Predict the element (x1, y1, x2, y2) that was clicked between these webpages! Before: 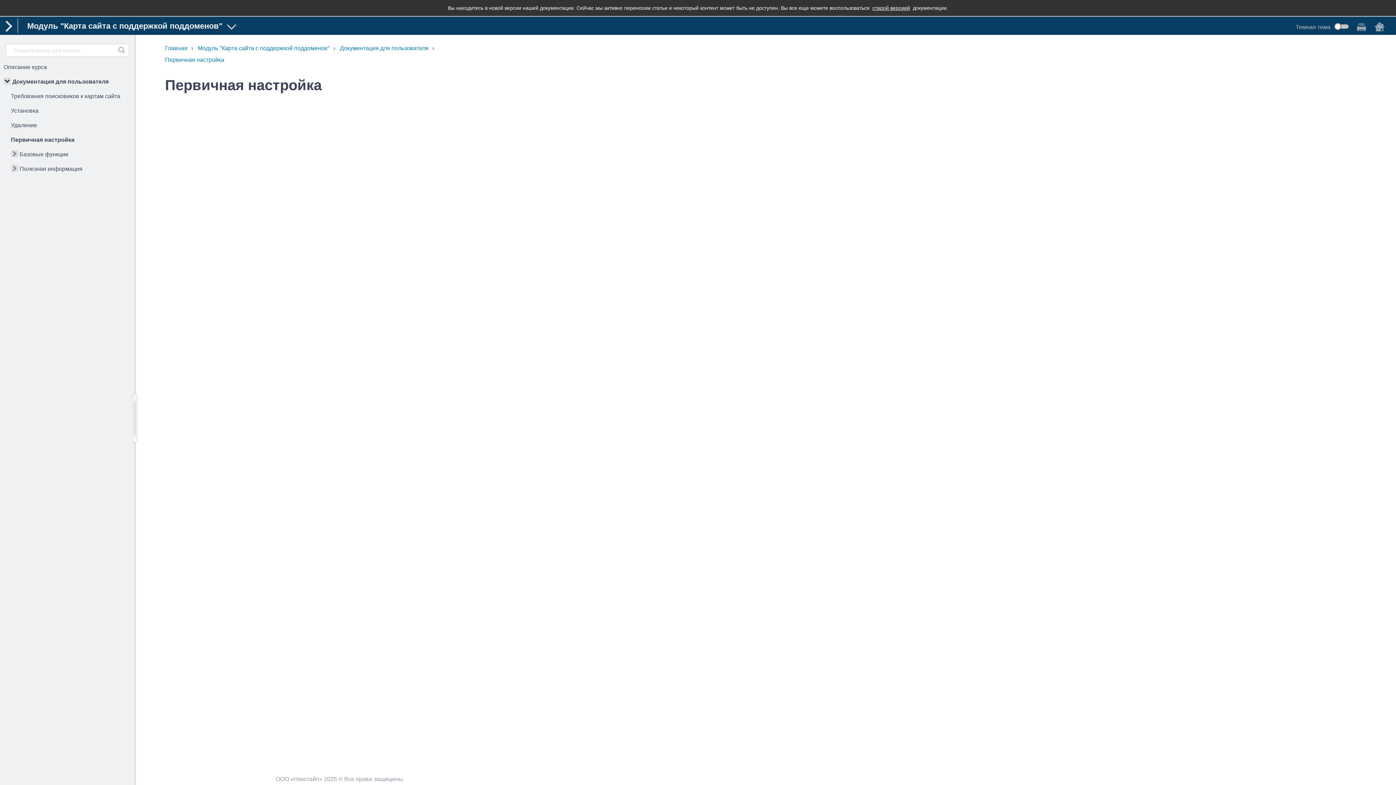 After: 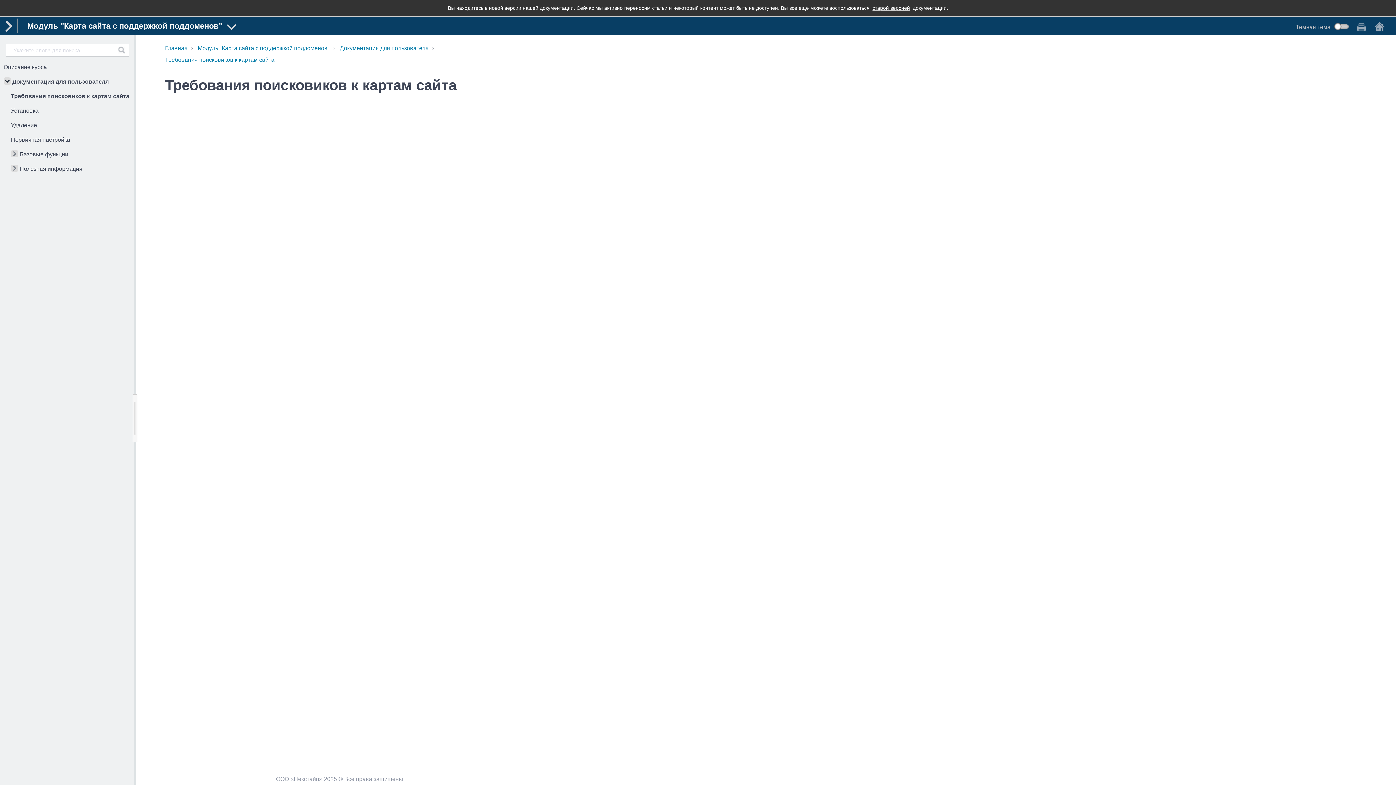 Action: label: Требования поисковиков к картам сайта bbox: (7, 89, 120, 103)